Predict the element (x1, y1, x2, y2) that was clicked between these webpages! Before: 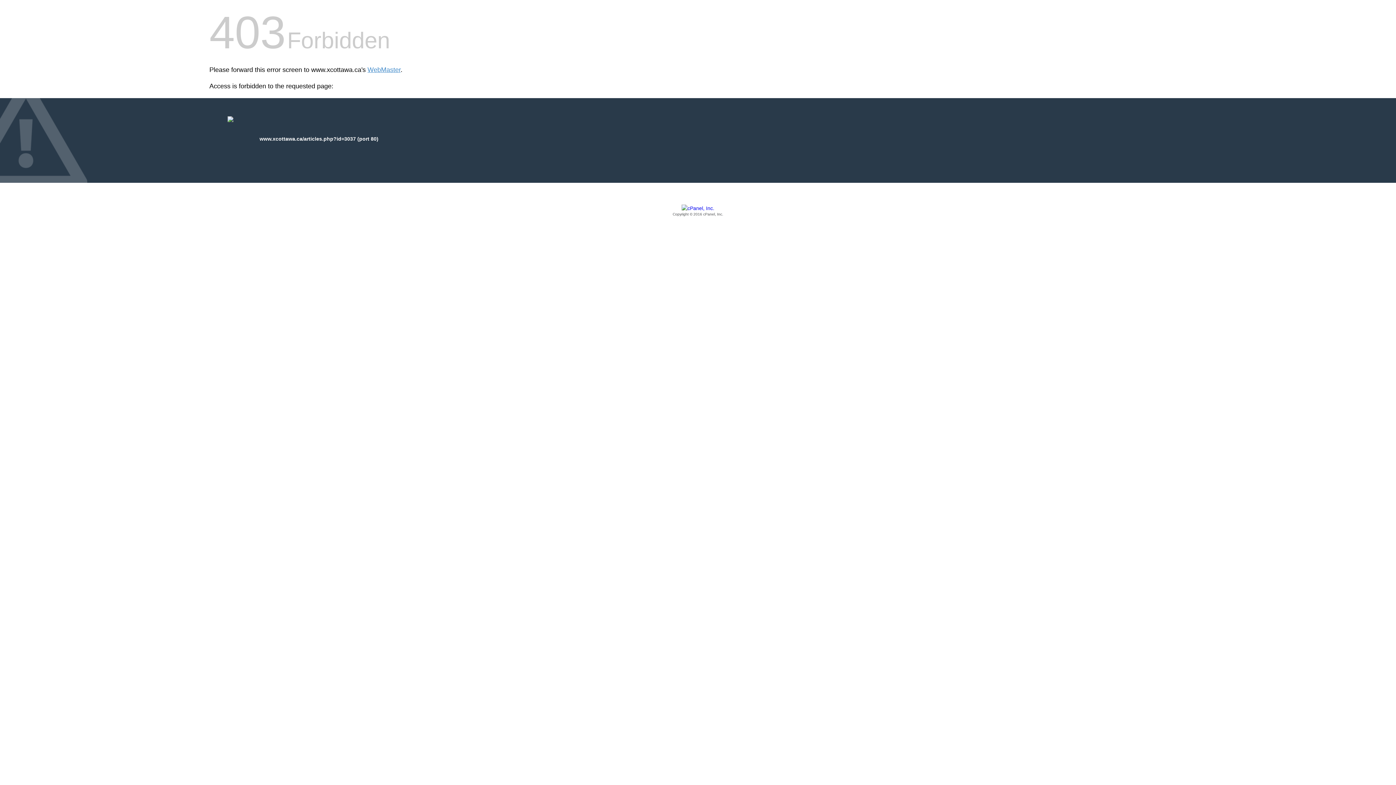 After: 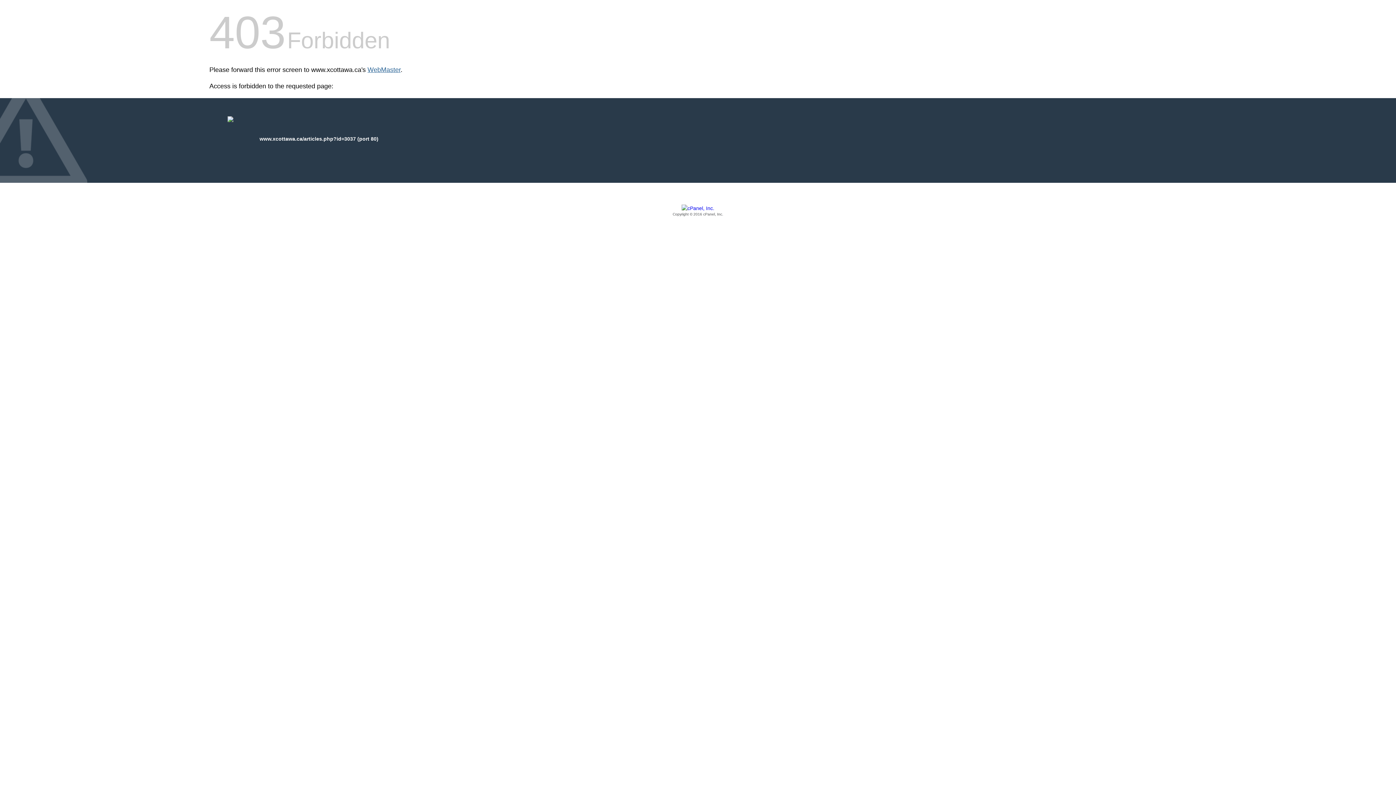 Action: bbox: (367, 66, 400, 73) label: WebMaster